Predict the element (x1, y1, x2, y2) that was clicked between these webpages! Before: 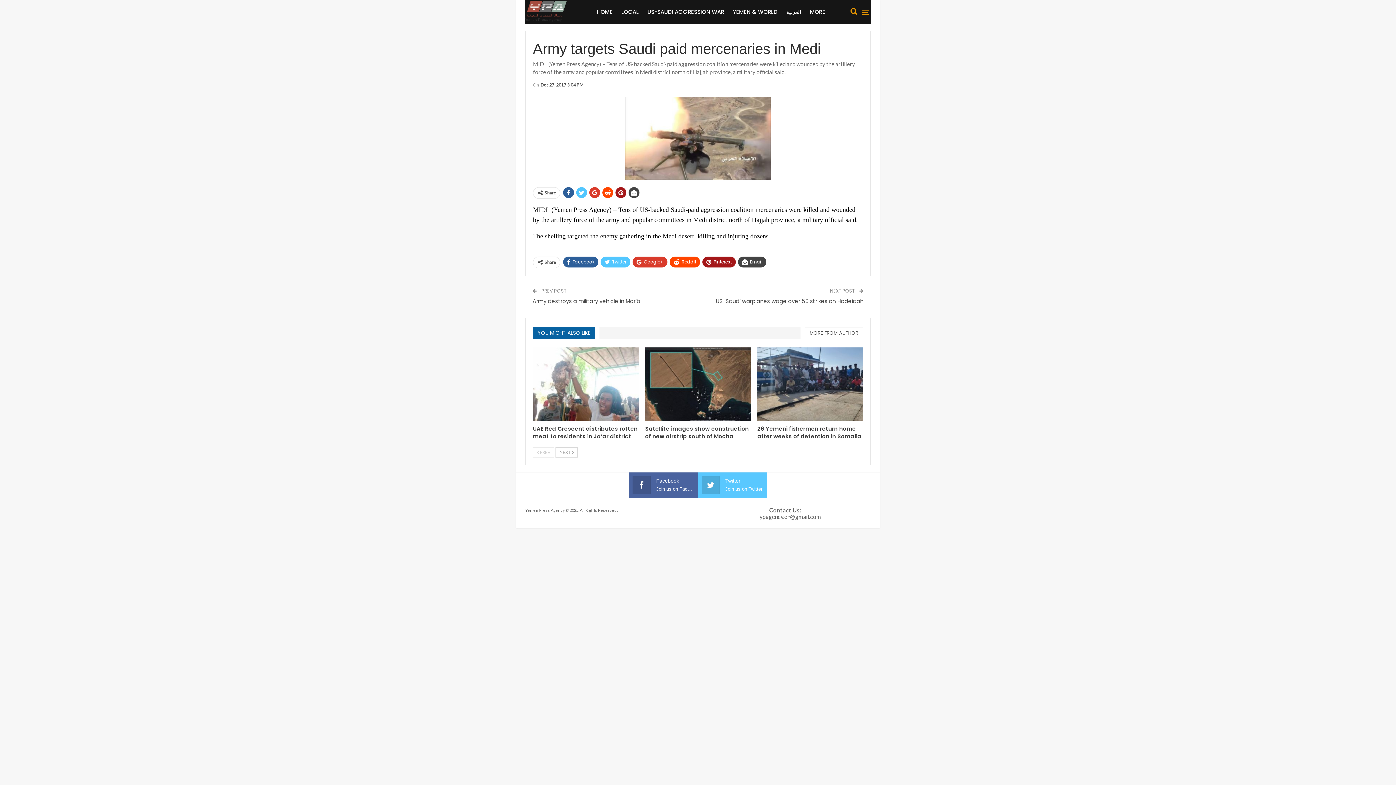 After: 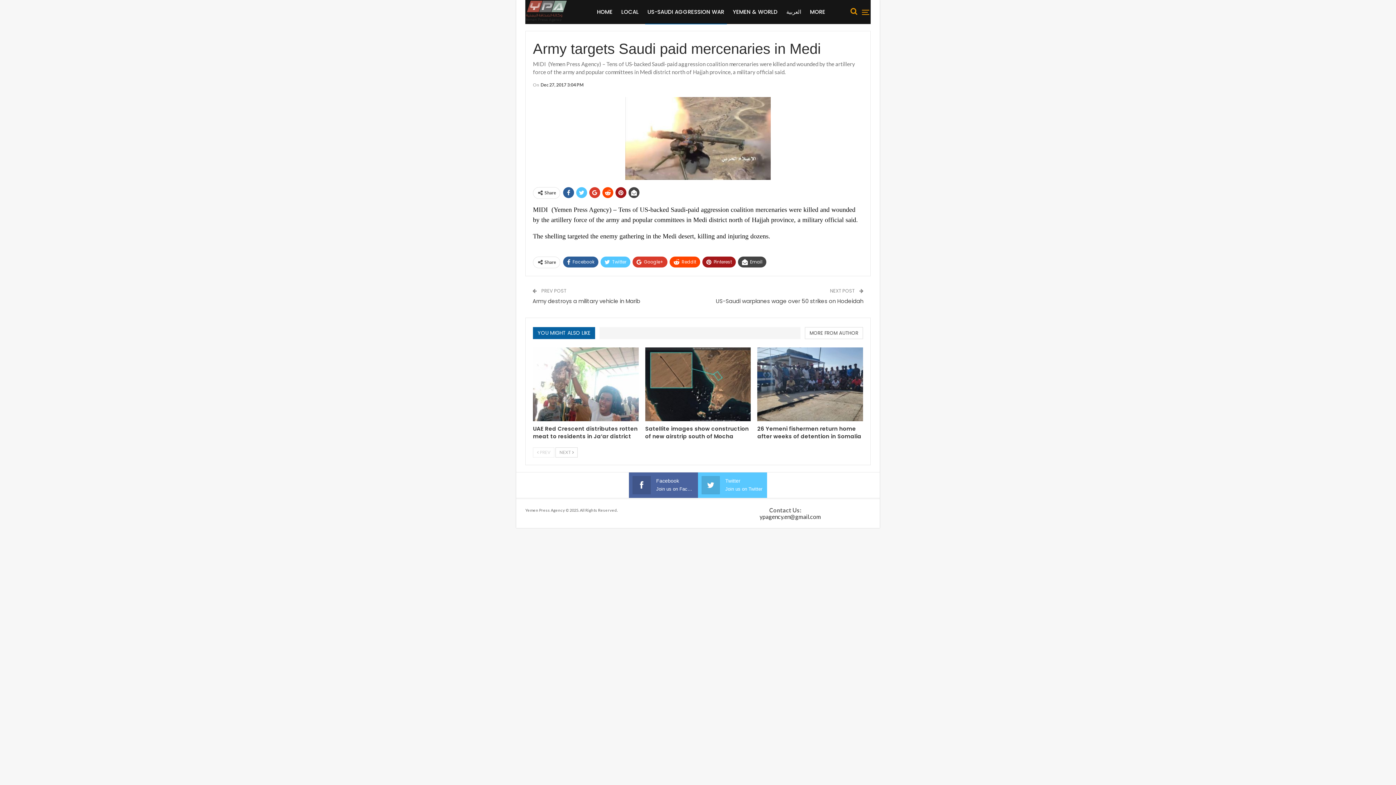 Action: bbox: (759, 513, 821, 520) label: ypagency.en@gmail.com‏